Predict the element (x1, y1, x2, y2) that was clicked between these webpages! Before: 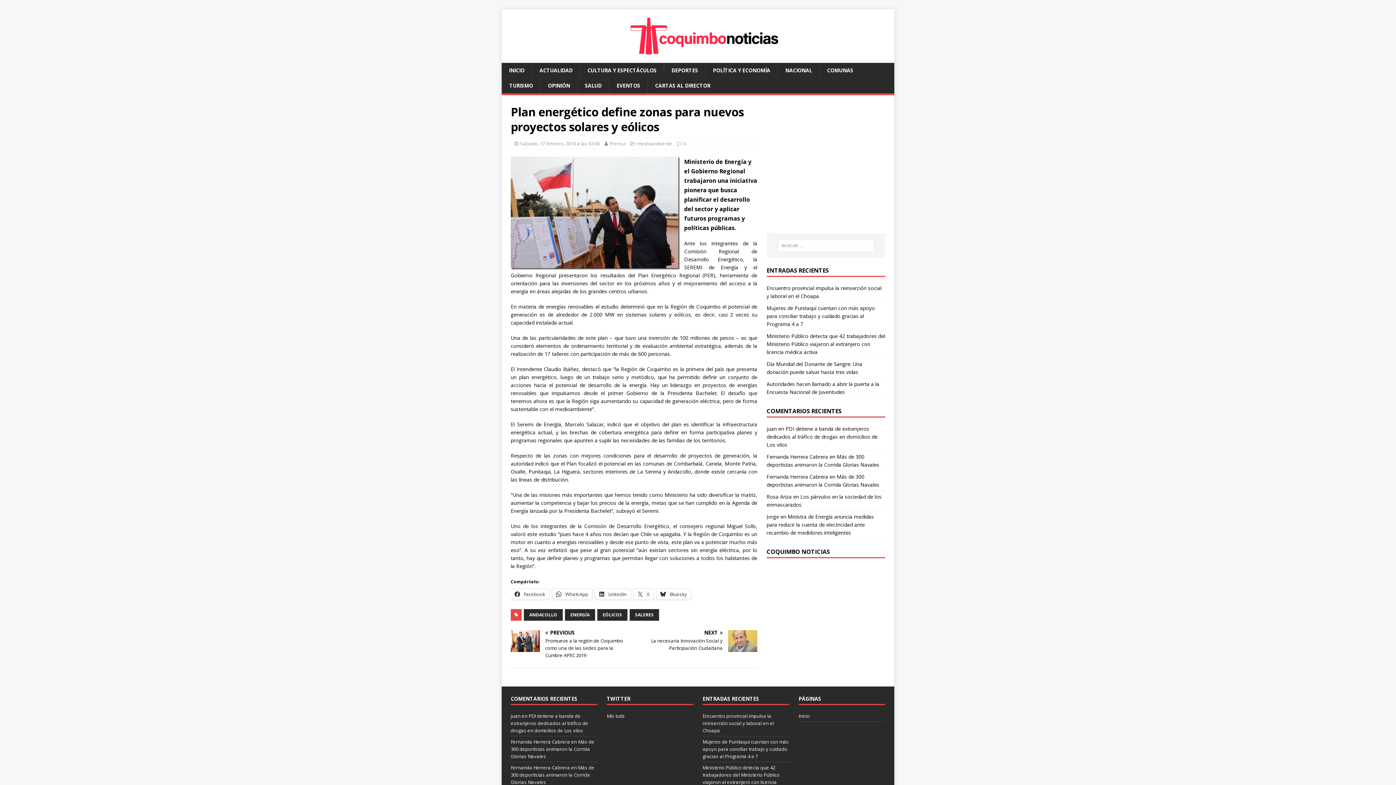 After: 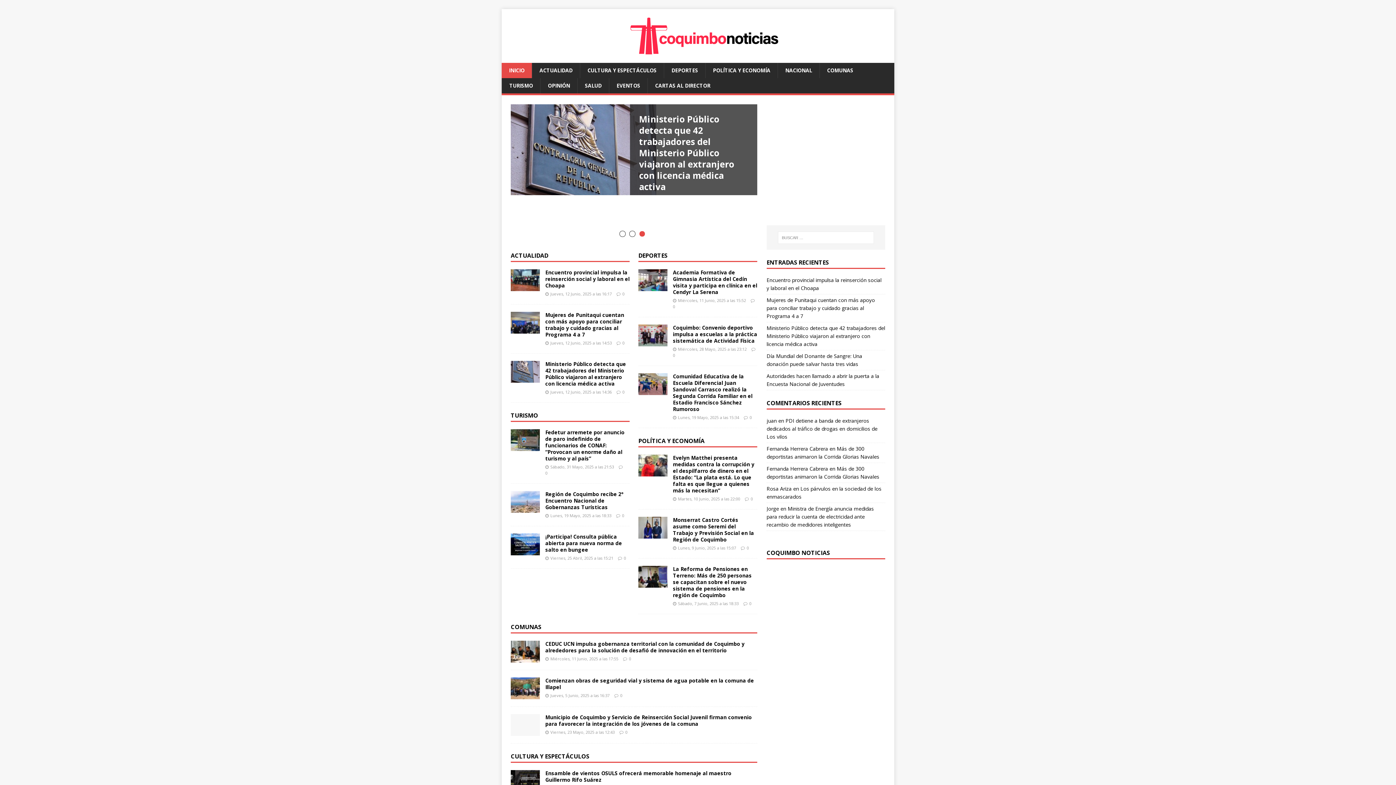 Action: label: INICIO bbox: (501, 63, 532, 78)